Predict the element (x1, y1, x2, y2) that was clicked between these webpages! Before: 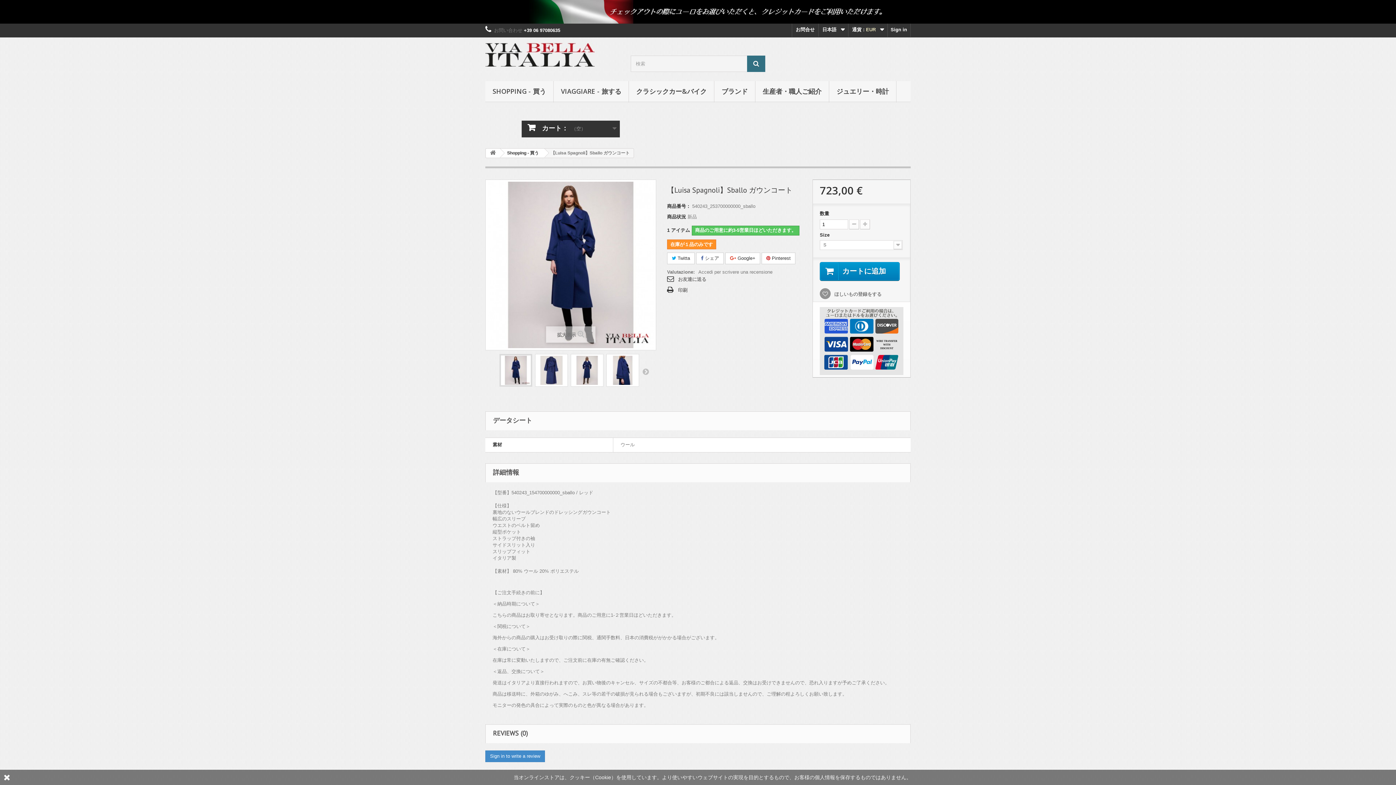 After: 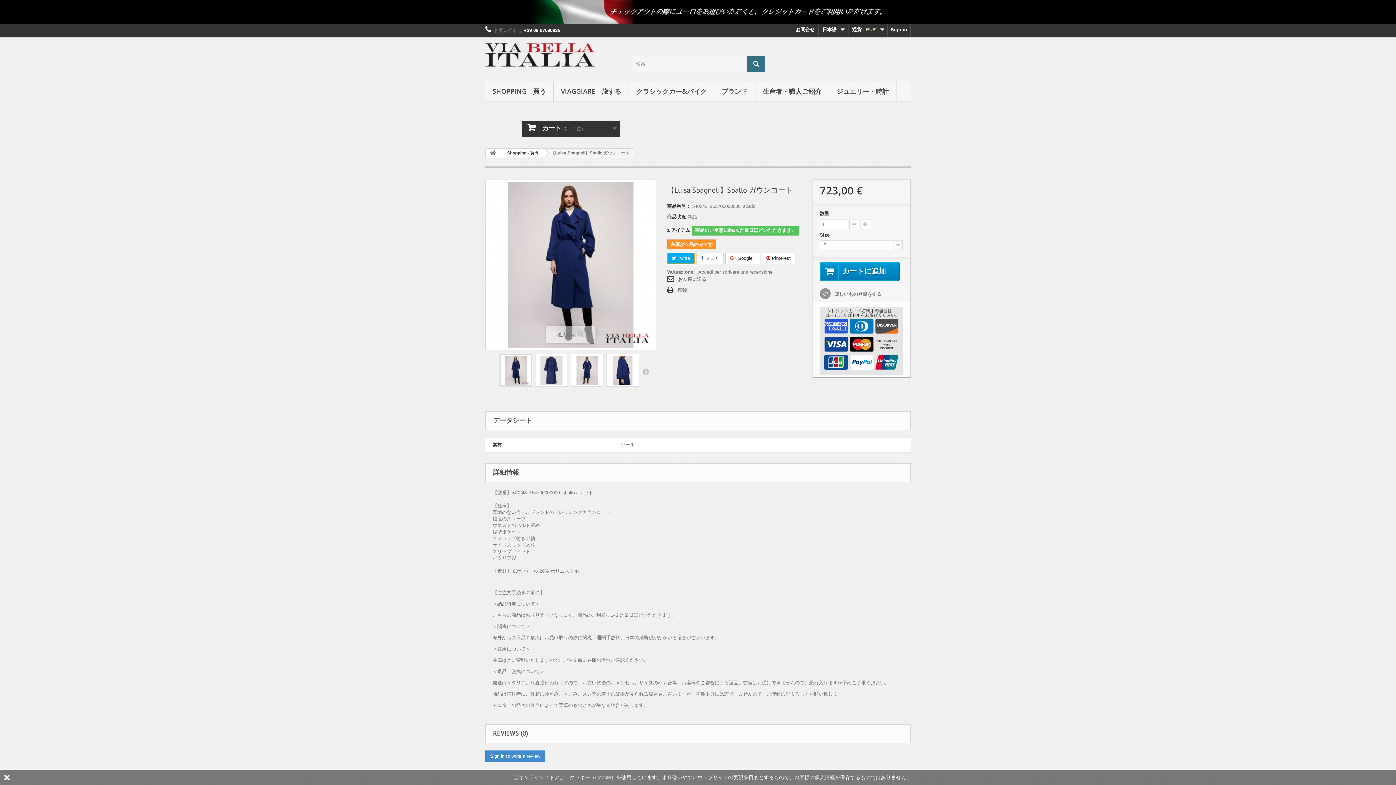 Action: bbox: (667, 252, 694, 264) label:  Twitta